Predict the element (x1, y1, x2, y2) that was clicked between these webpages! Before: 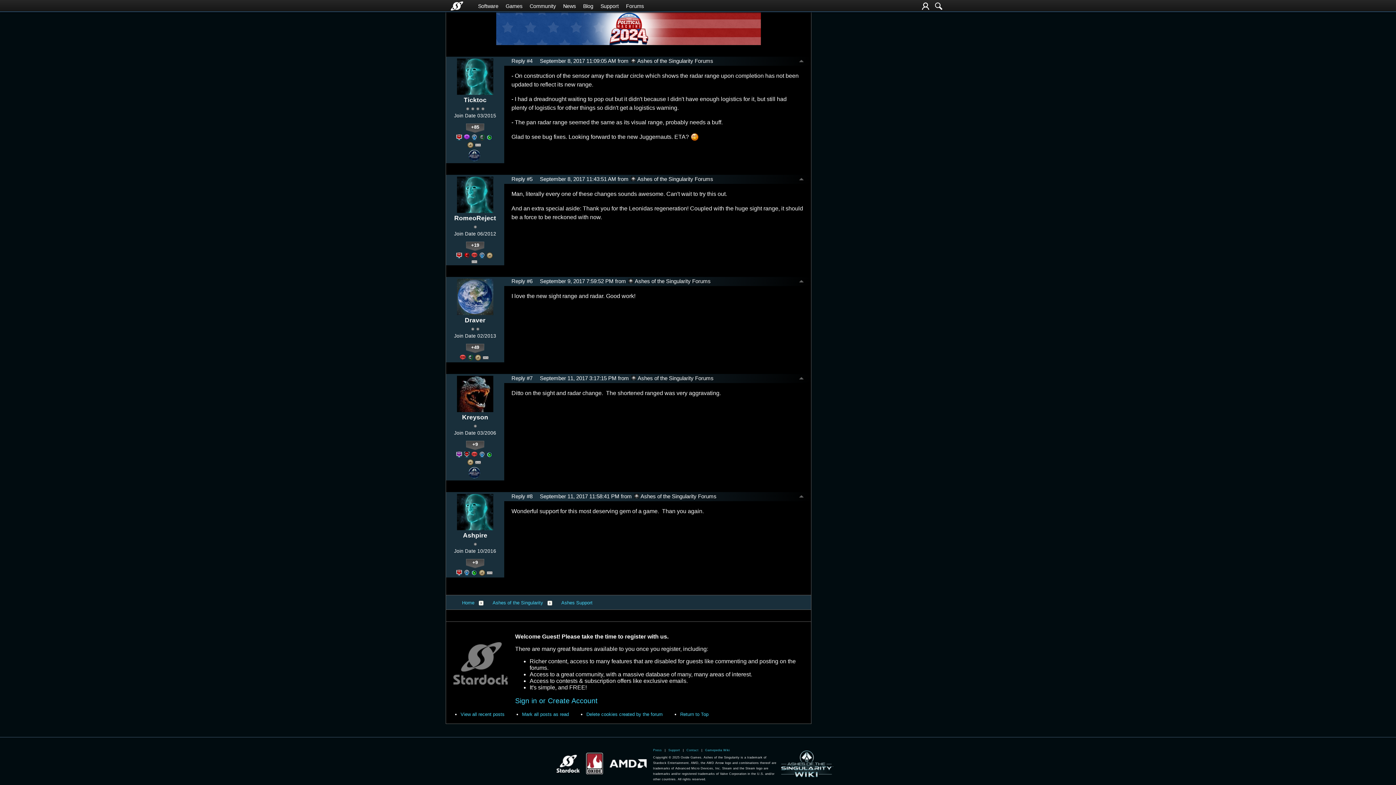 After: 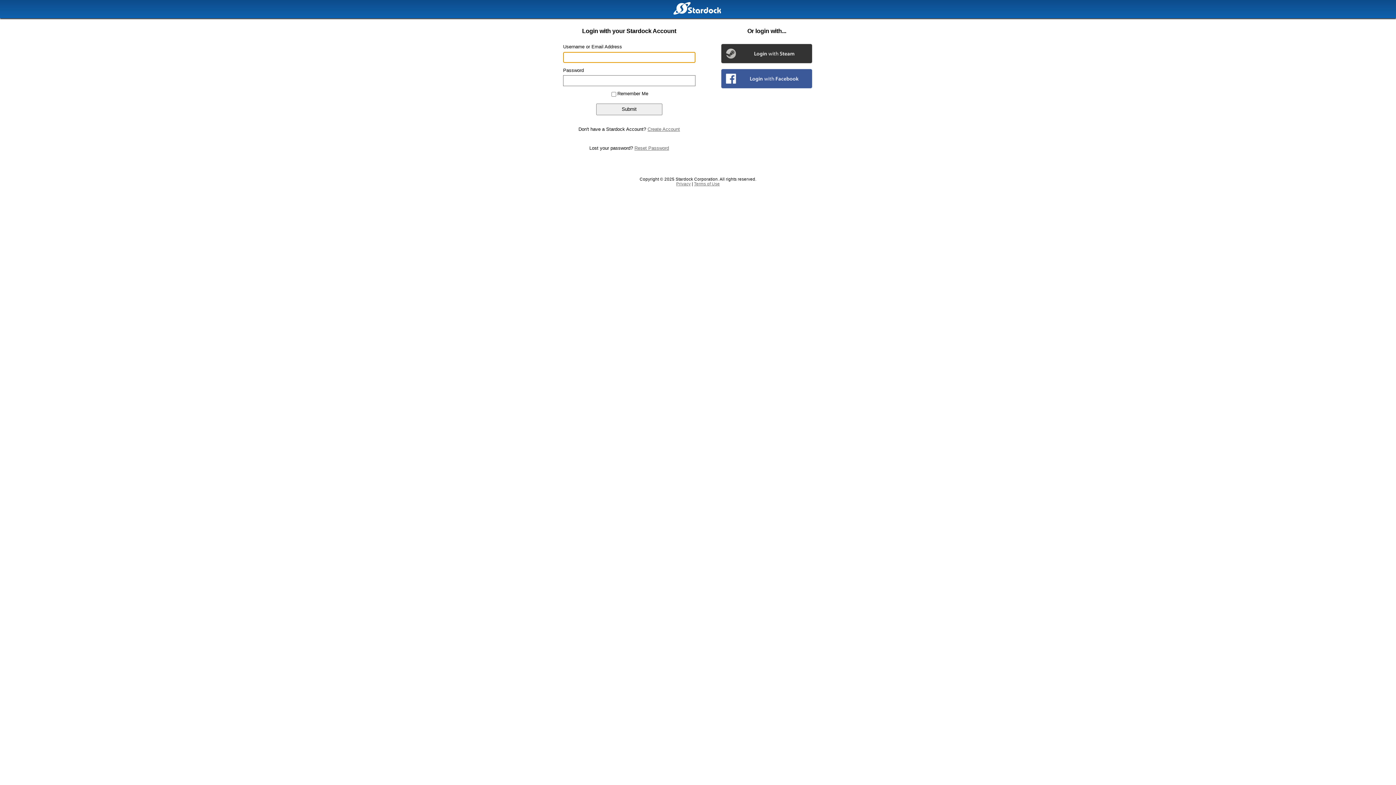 Action: bbox: (515, 697, 597, 705) label: Sign in or Create Account